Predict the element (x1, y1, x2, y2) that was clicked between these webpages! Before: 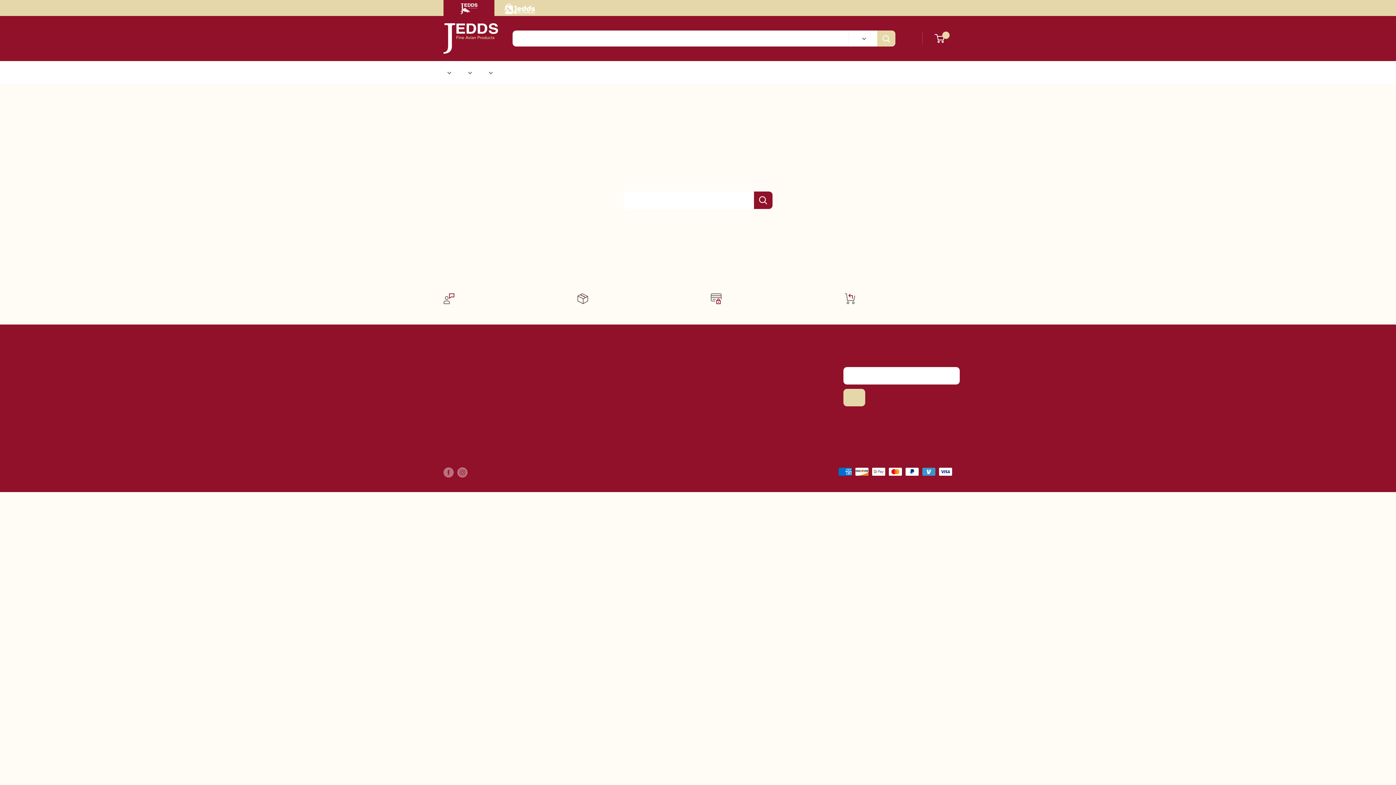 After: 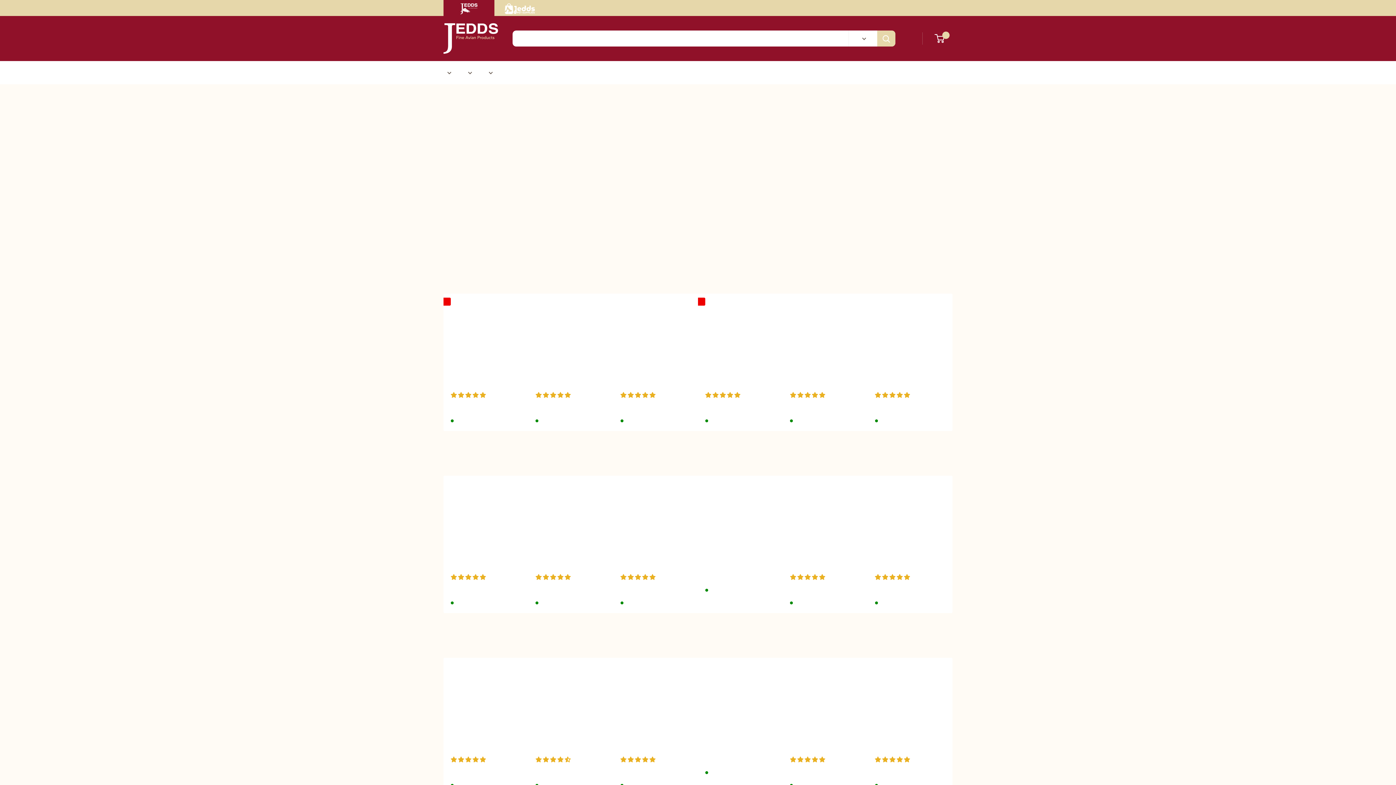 Action: label: Feed bbox: (464, 67, 472, 77)